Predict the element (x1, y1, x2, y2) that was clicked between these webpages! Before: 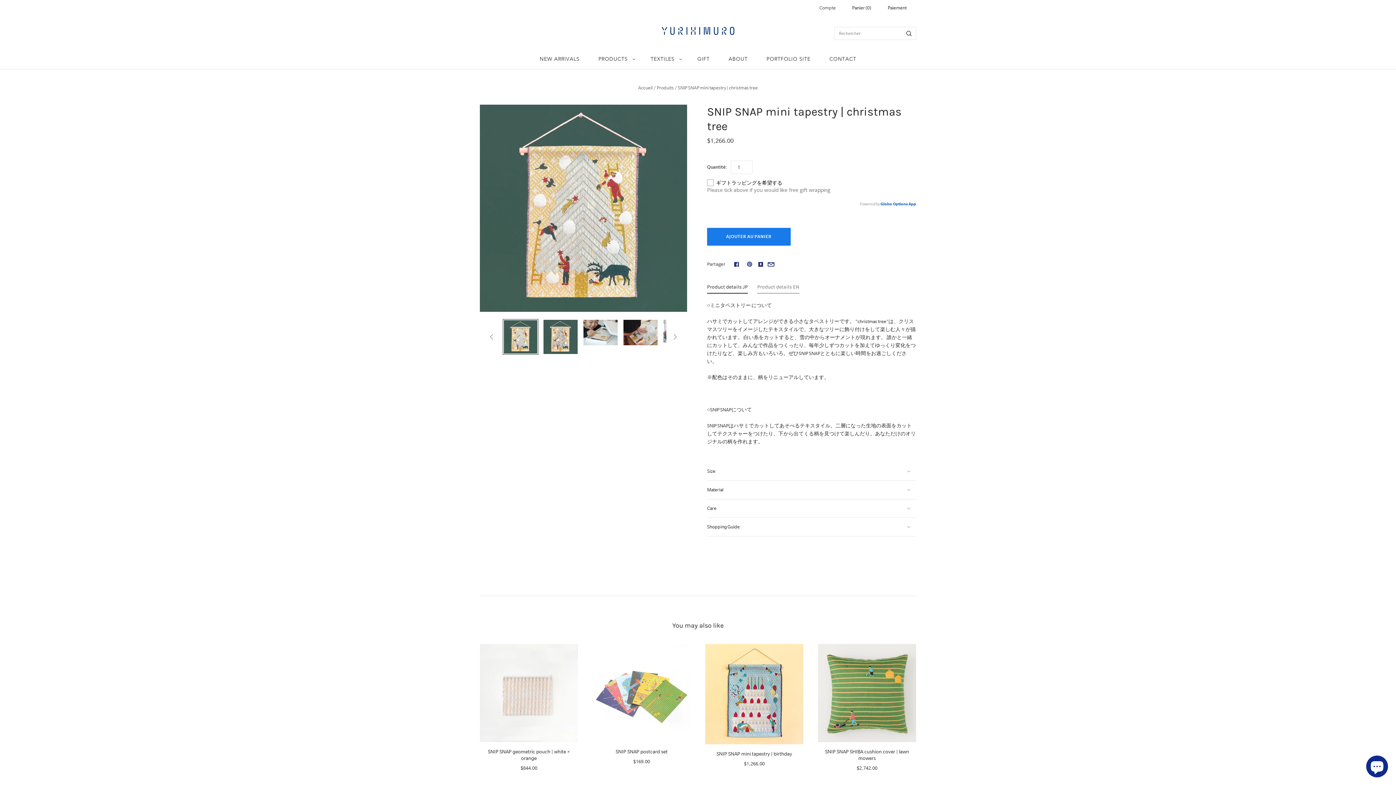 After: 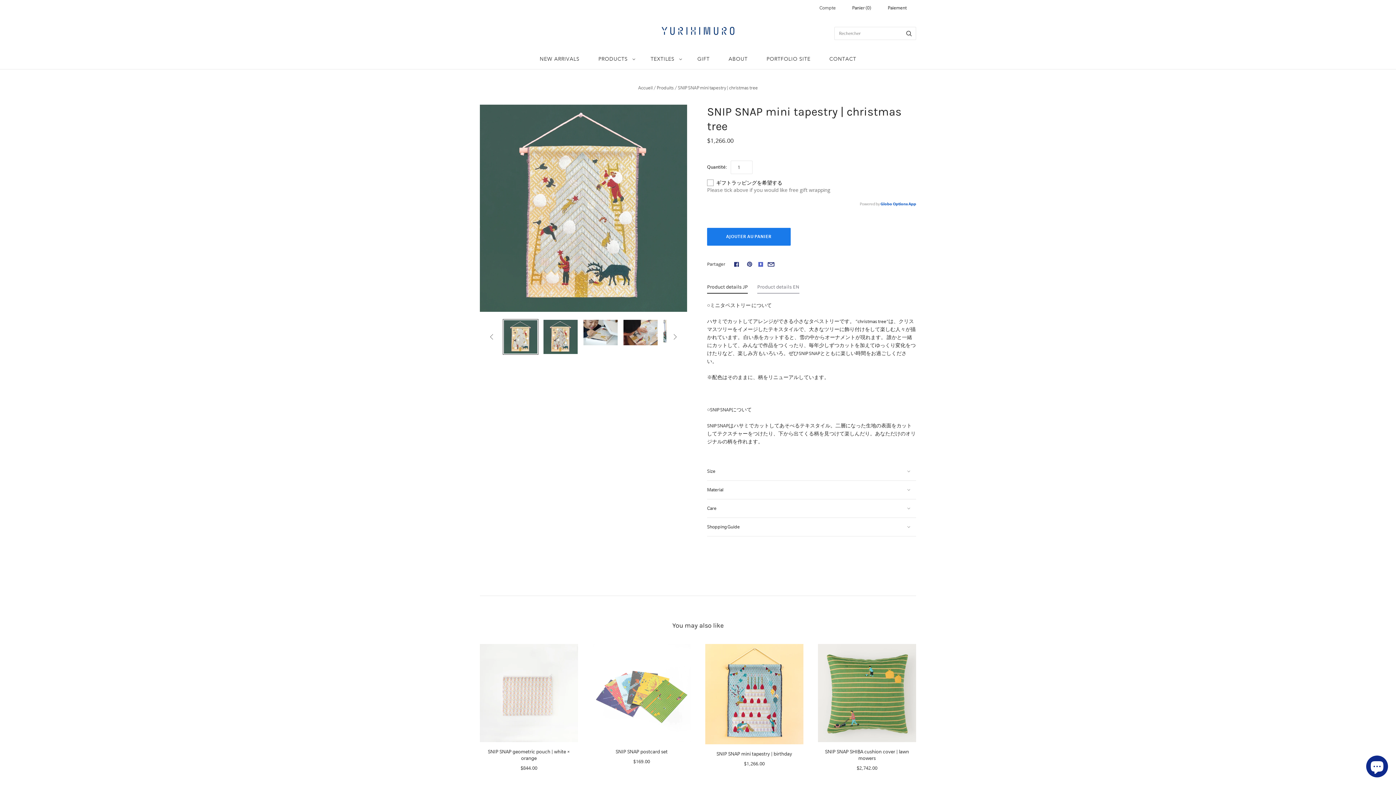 Action: bbox: (758, 261, 763, 269)